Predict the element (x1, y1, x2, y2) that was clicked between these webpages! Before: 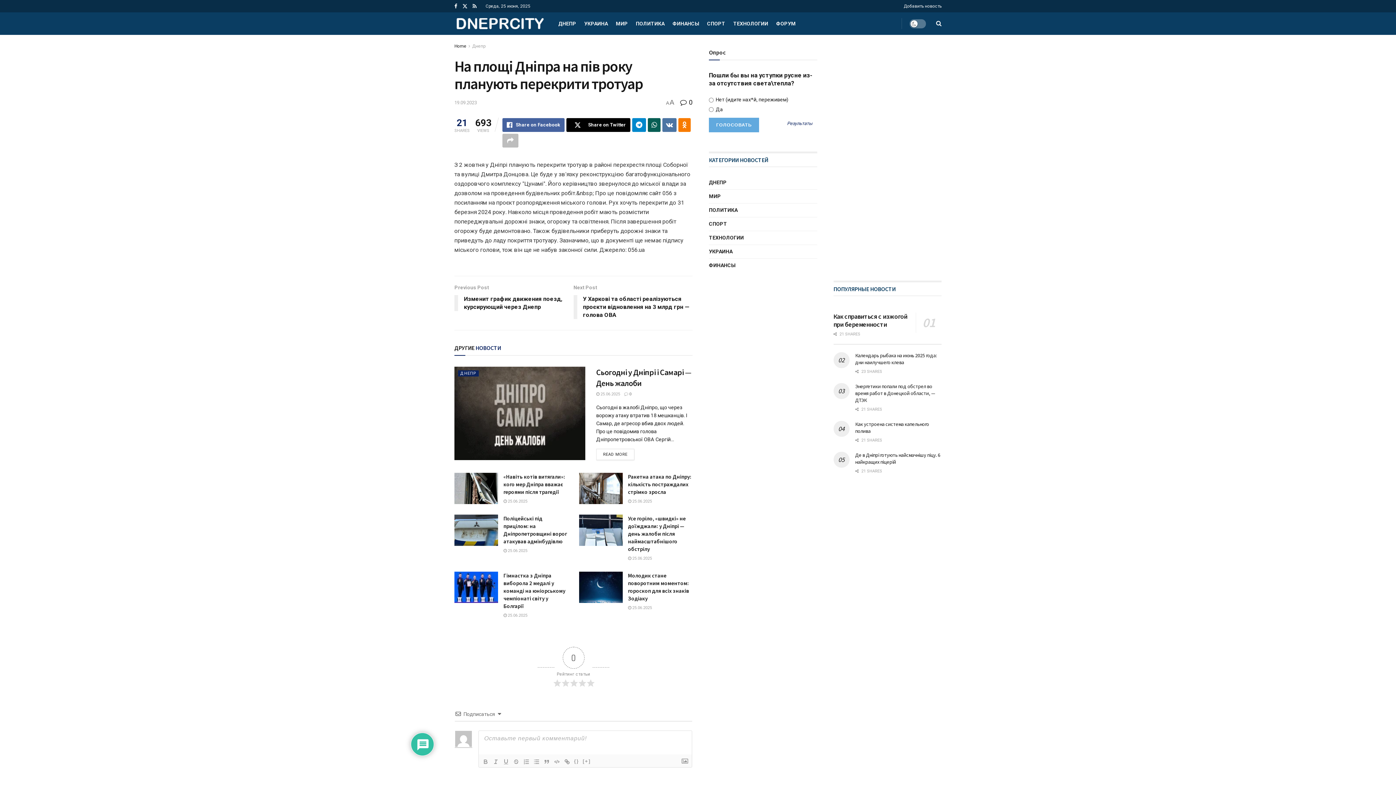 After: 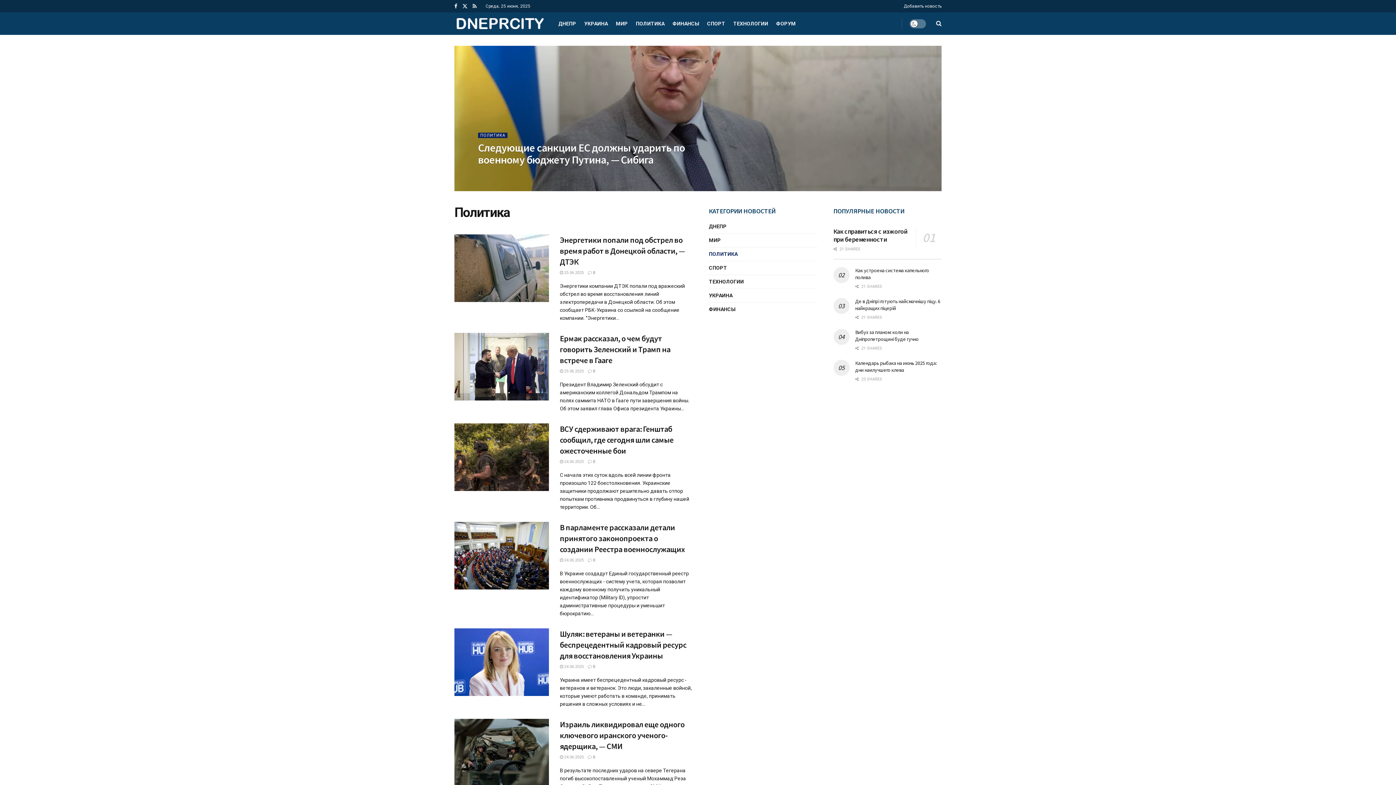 Action: bbox: (636, 12, 664, 34) label: ПОЛИТИКА